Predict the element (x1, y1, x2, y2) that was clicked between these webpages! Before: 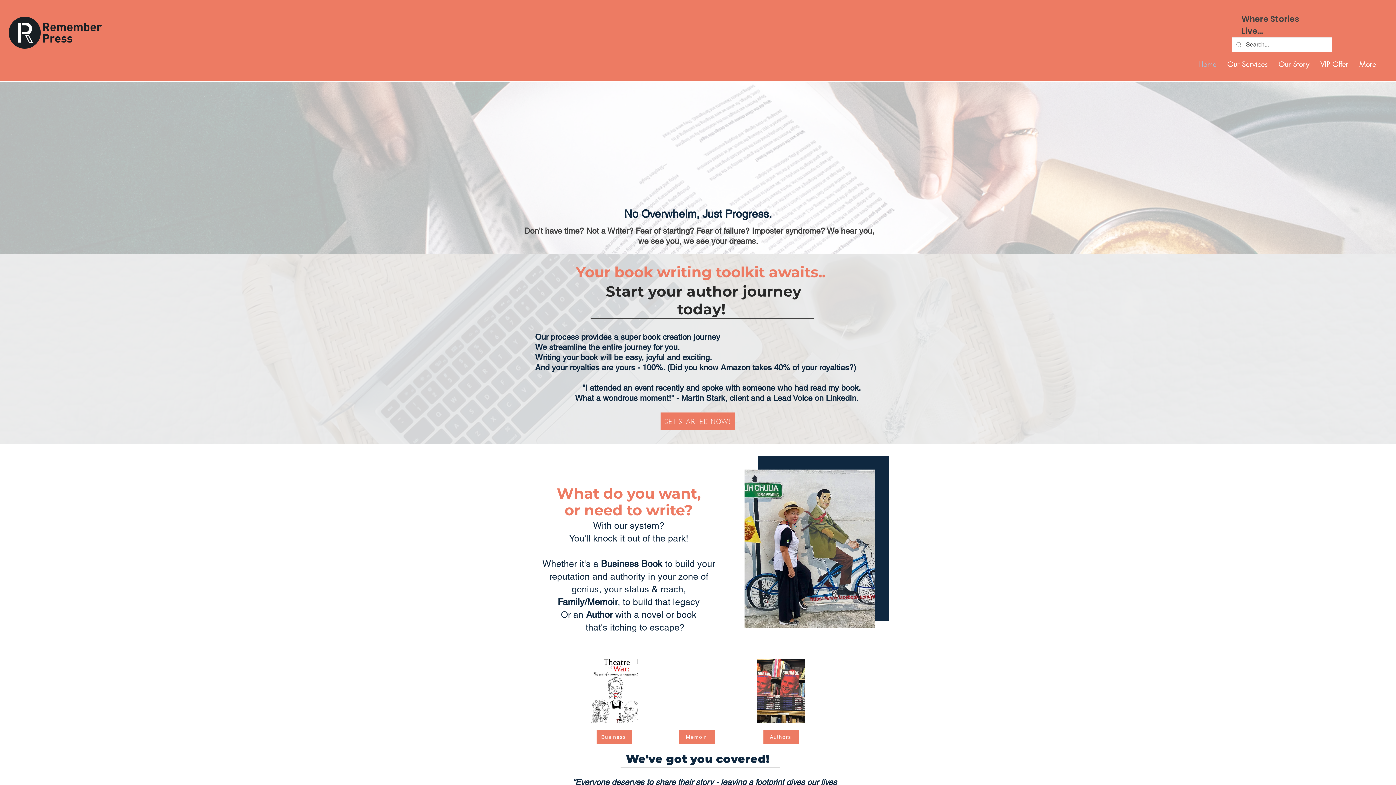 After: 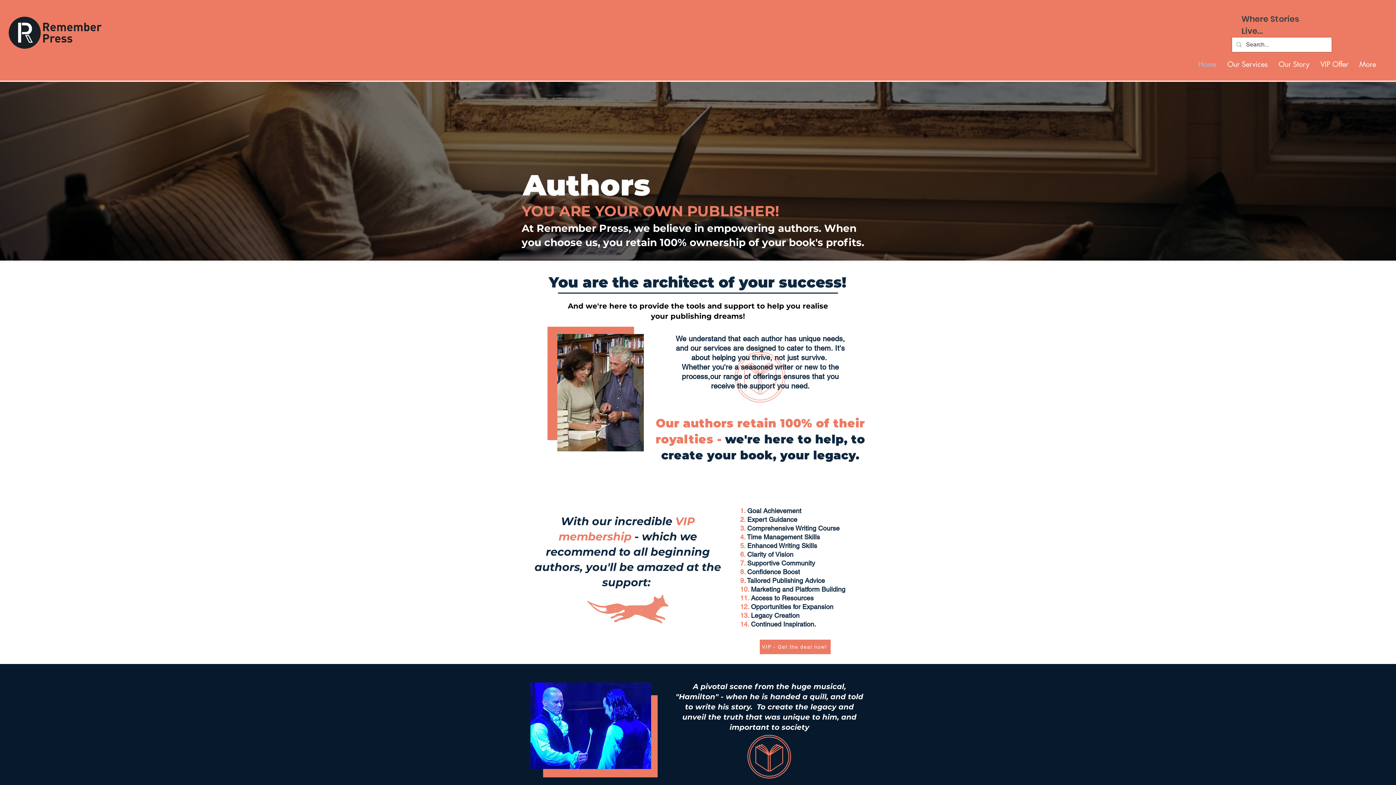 Action: label: Authors bbox: (763, 730, 799, 744)